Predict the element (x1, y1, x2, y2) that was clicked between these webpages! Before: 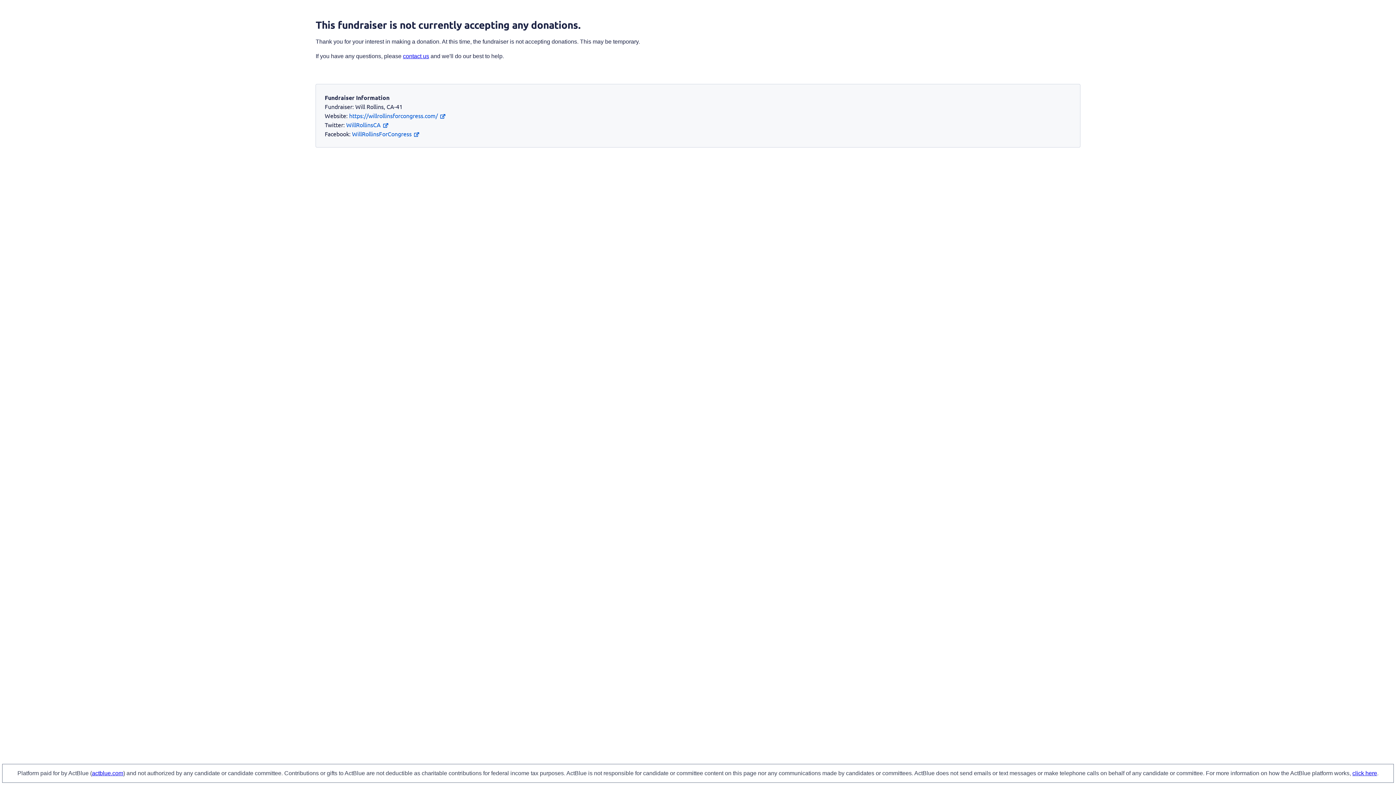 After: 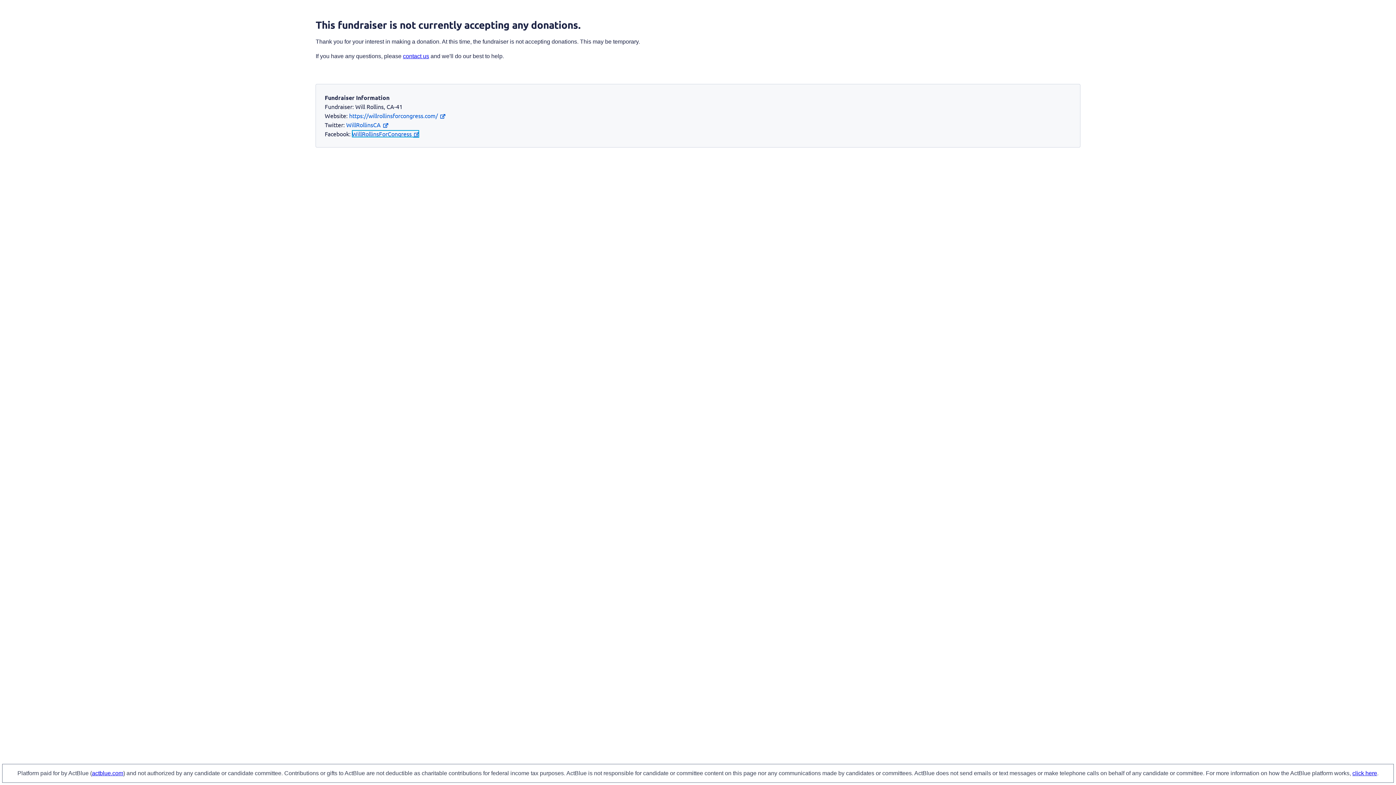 Action: label: WillRollinsForCongress bbox: (352, 130, 419, 137)